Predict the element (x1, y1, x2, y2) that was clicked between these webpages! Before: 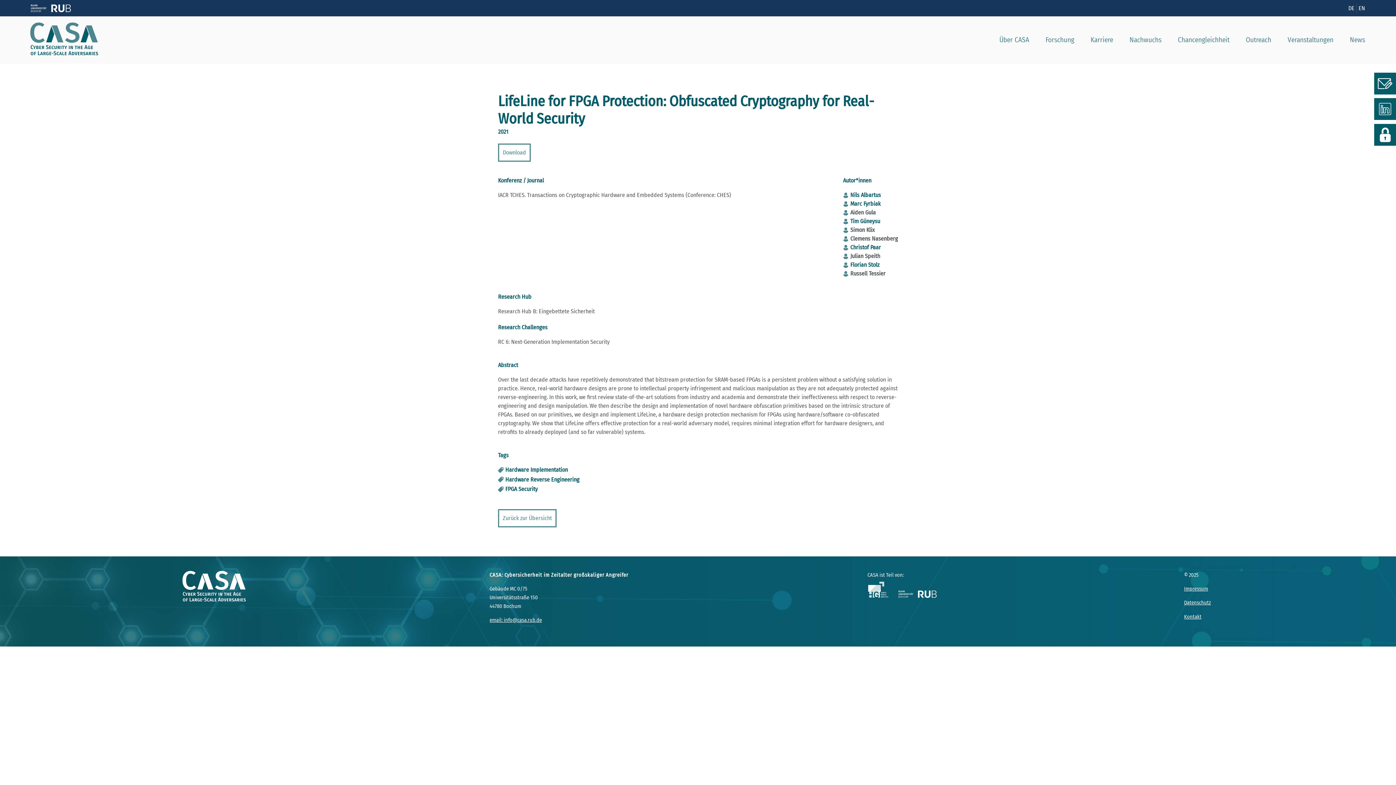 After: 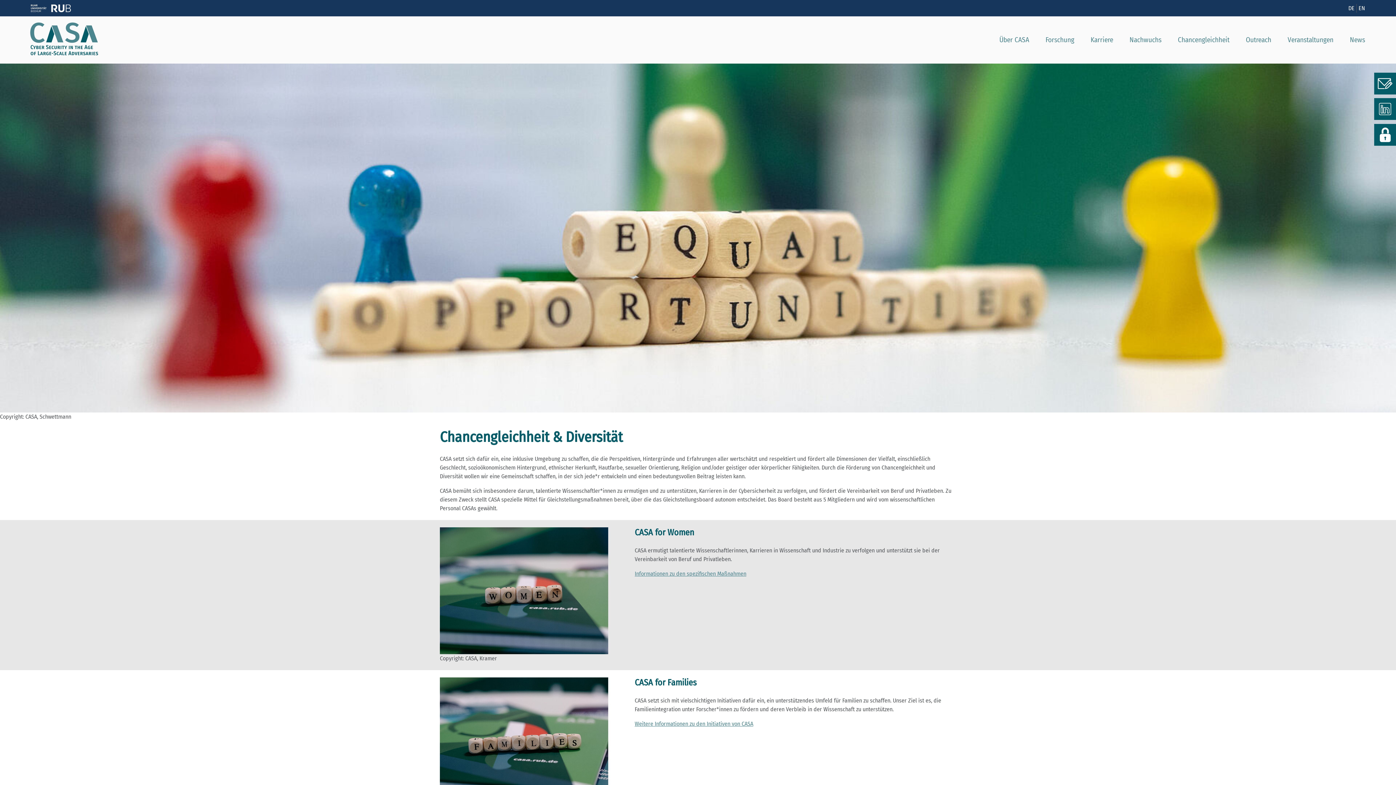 Action: label: Chancengleichheit bbox: (1172, 32, 1235, 48)